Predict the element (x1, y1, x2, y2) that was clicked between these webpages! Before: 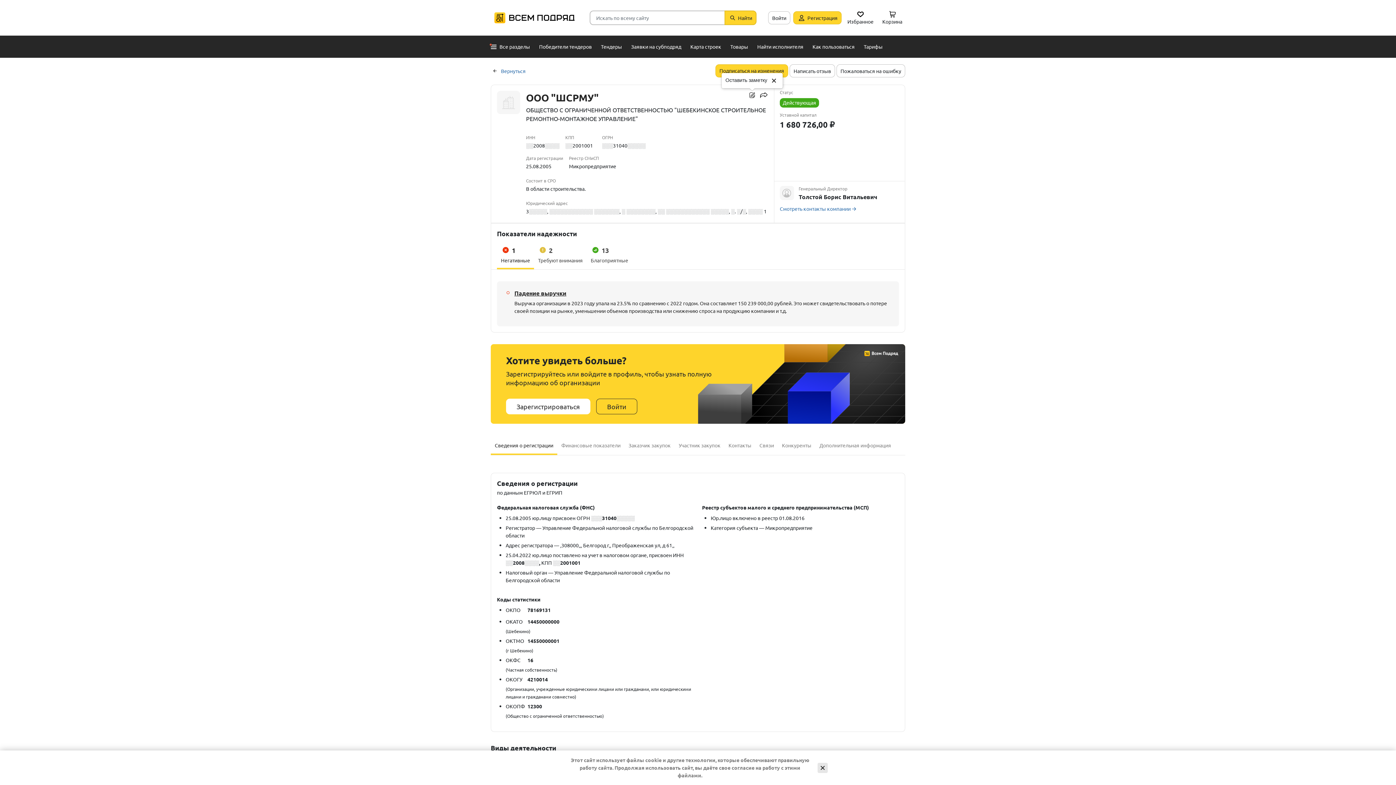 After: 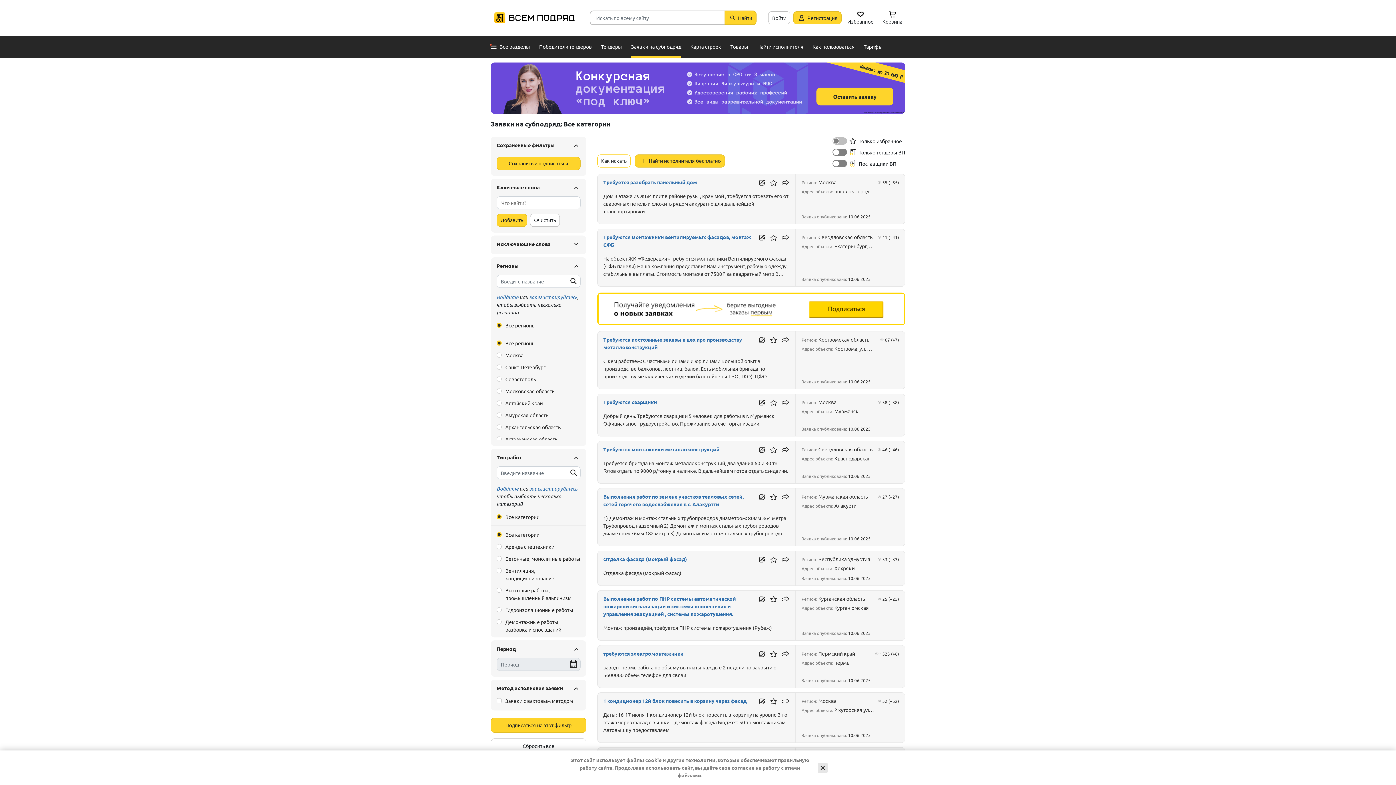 Action: bbox: (631, 35, 681, 57) label: Заявки на субподряд